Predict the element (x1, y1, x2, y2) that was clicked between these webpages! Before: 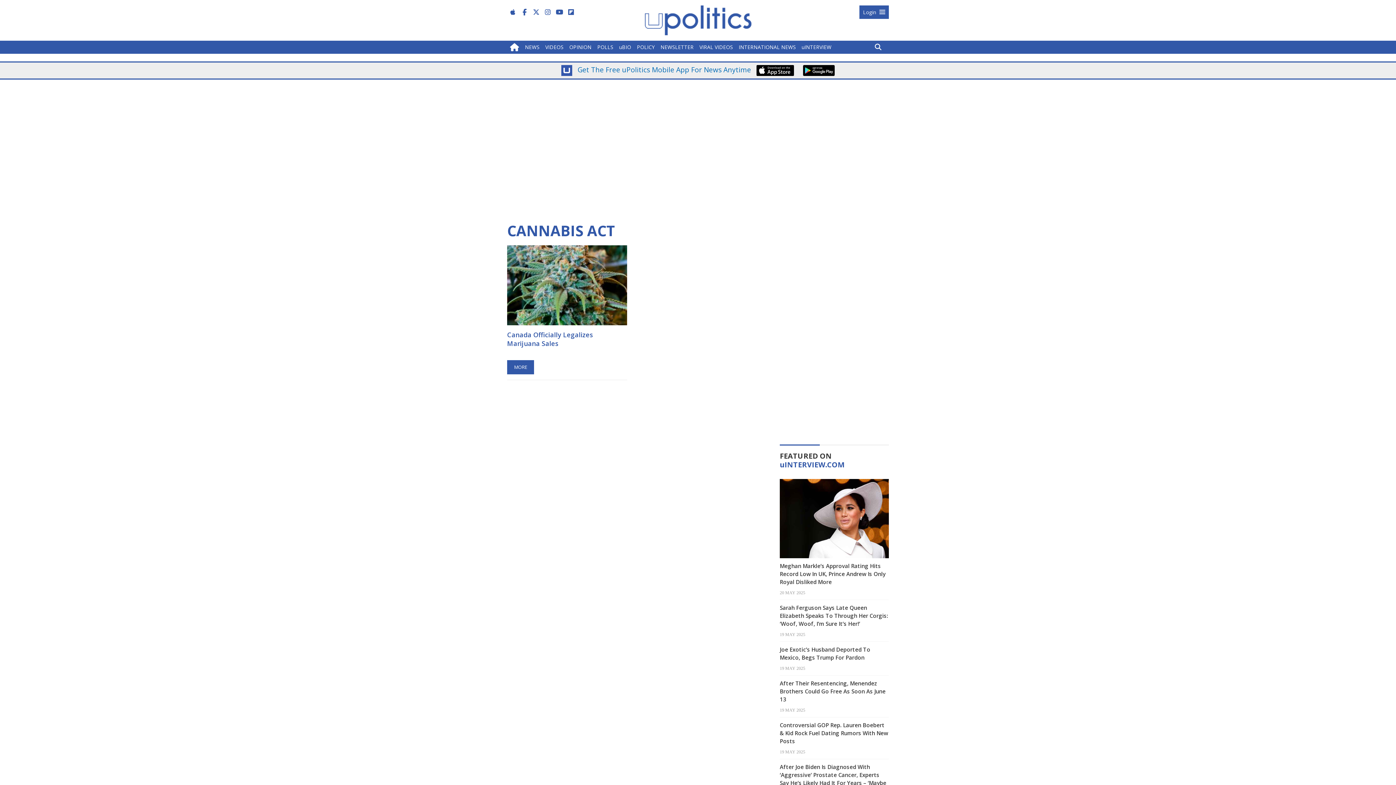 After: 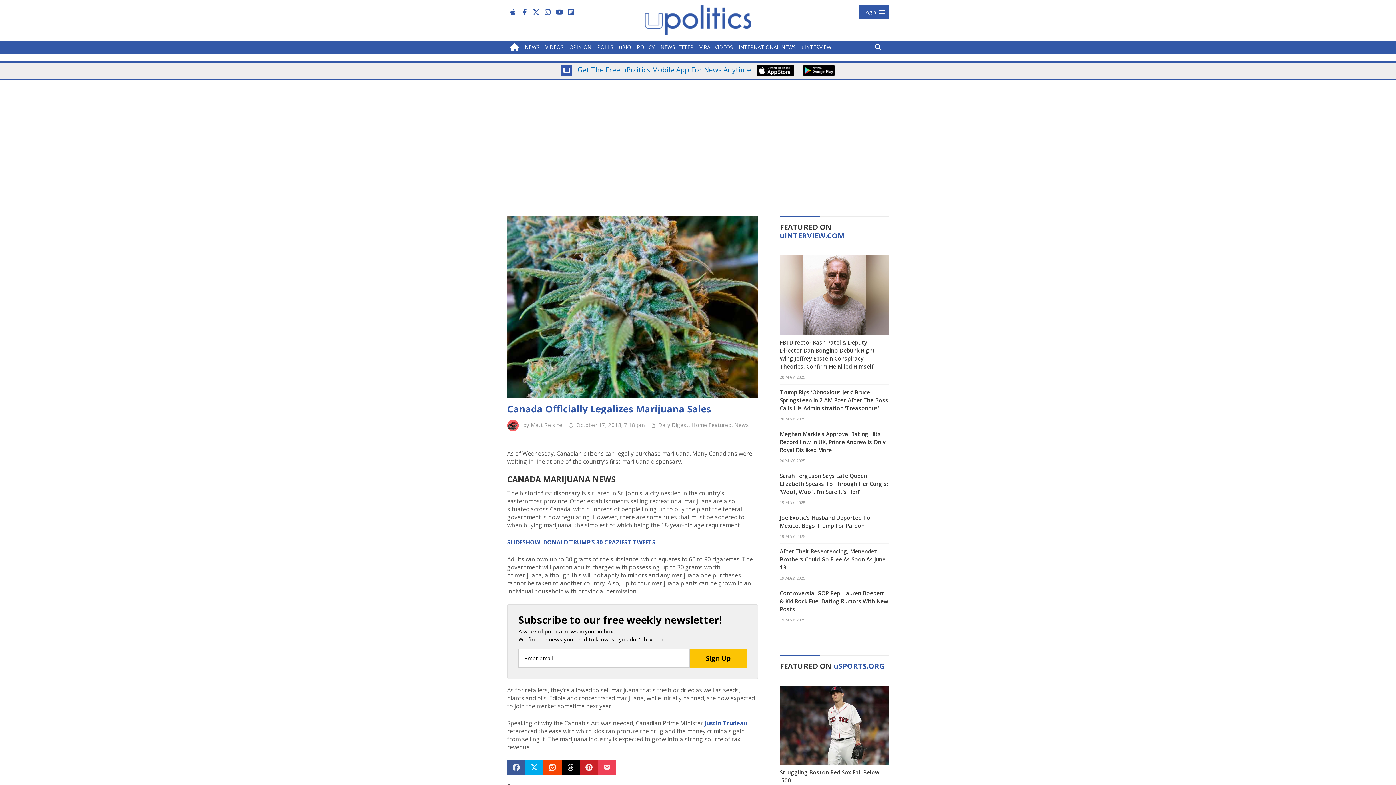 Action: label: Canada Officially Legalizes Marijuana Sales bbox: (507, 330, 593, 348)